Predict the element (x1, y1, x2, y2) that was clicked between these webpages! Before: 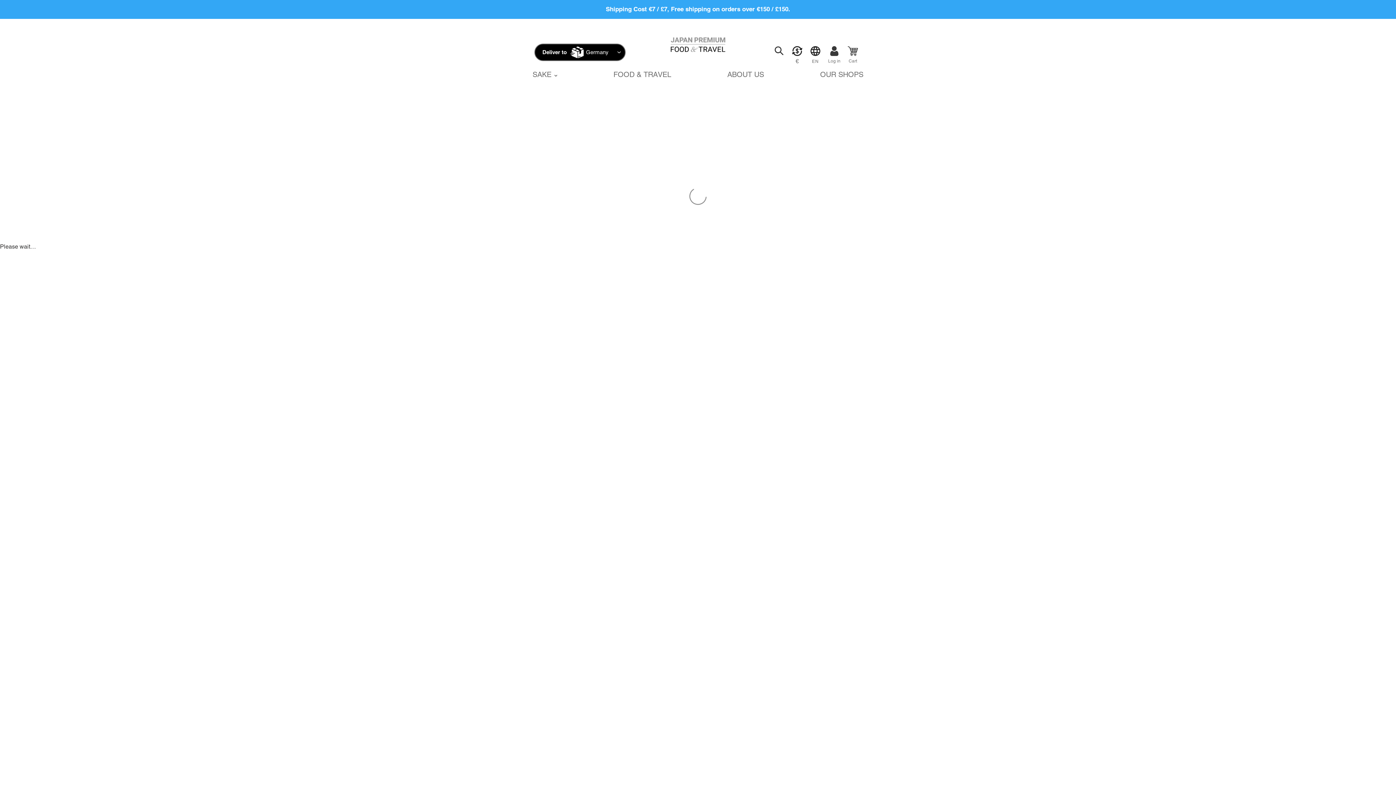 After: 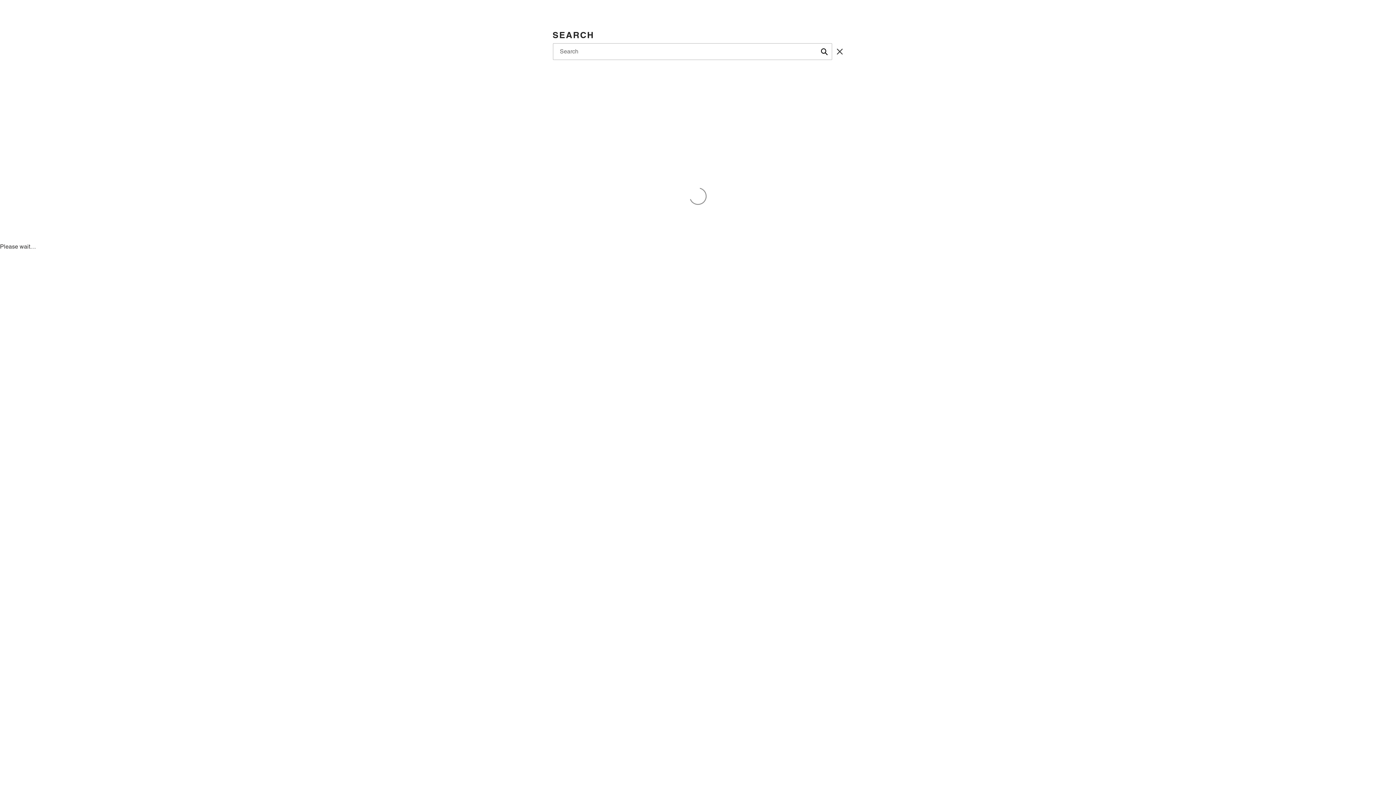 Action: bbox: (770, 42, 788, 58) label: Search